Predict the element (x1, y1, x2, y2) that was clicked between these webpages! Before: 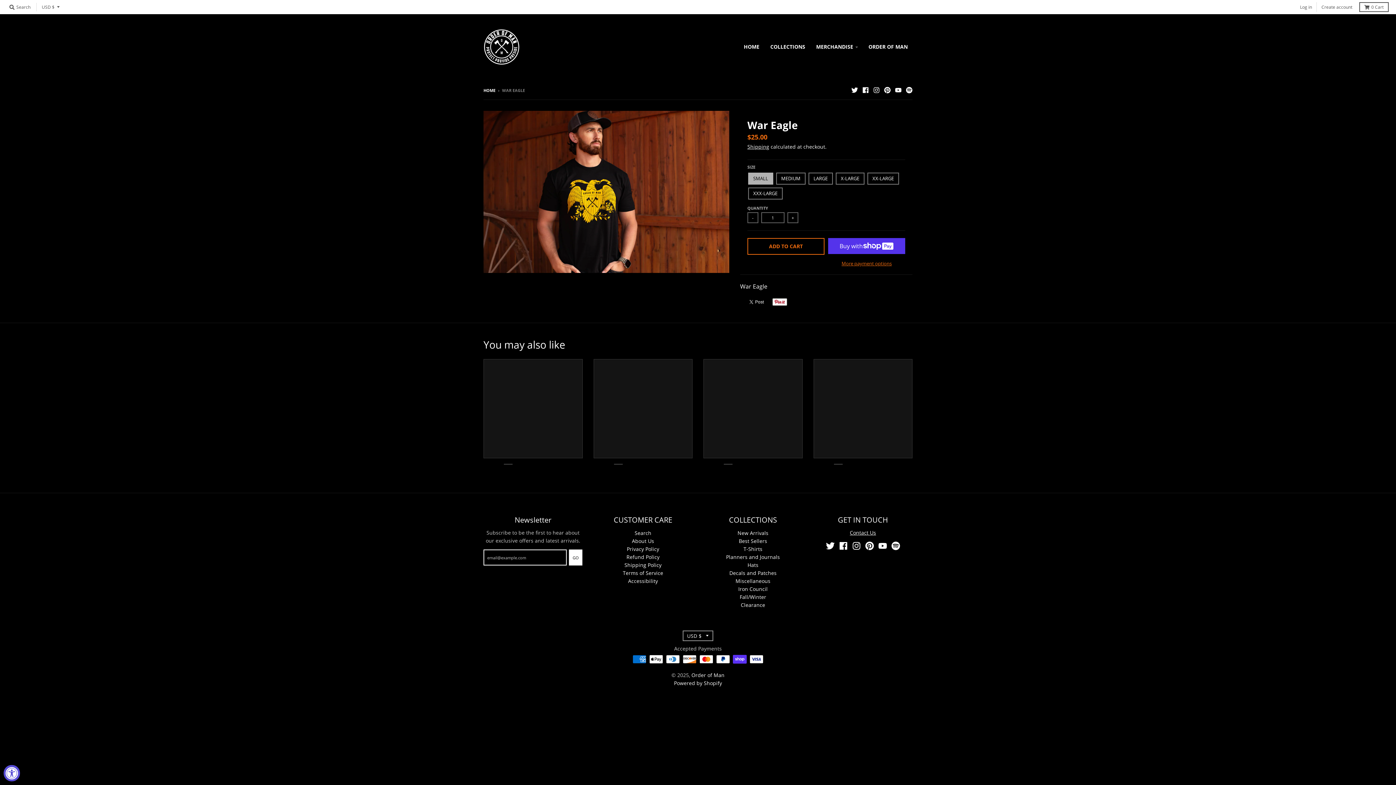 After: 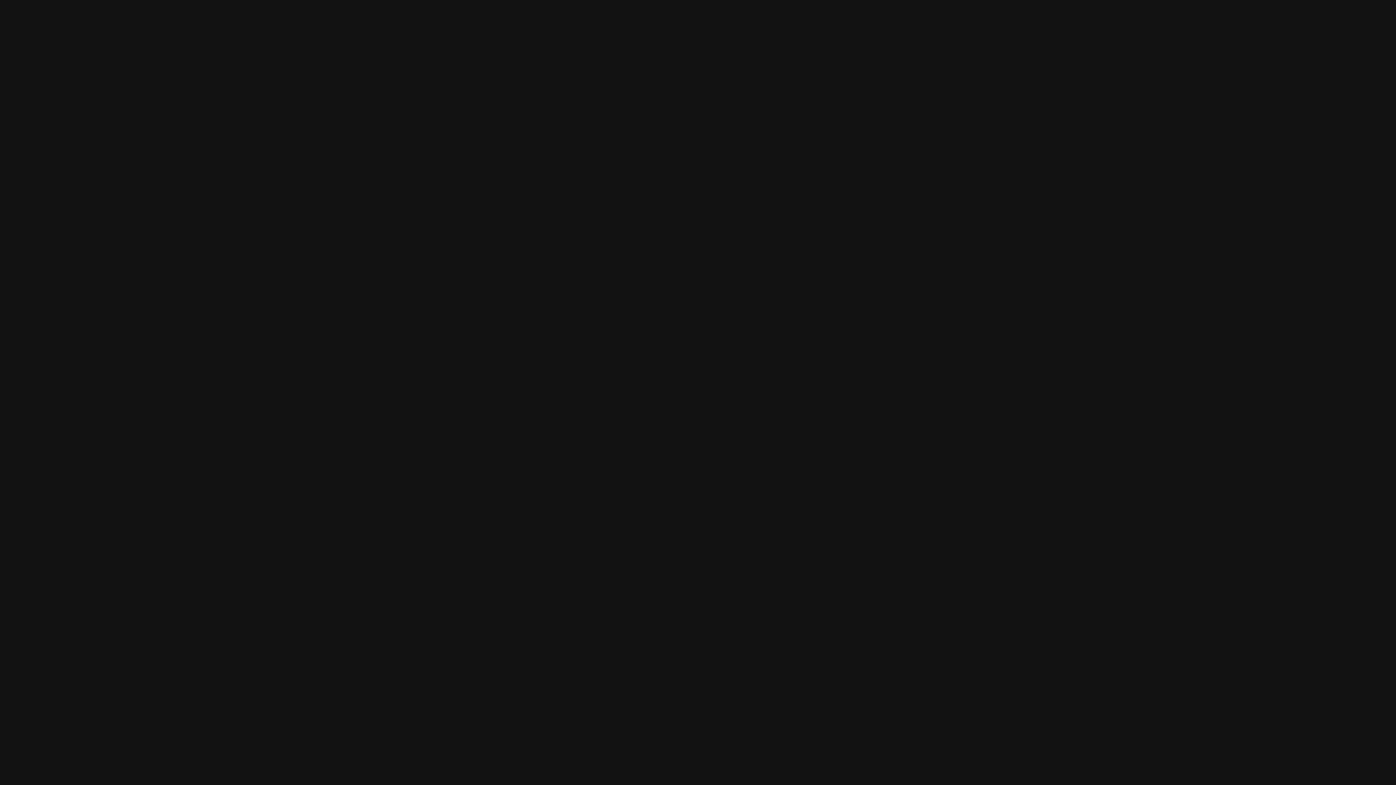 Action: bbox: (891, 541, 900, 550)